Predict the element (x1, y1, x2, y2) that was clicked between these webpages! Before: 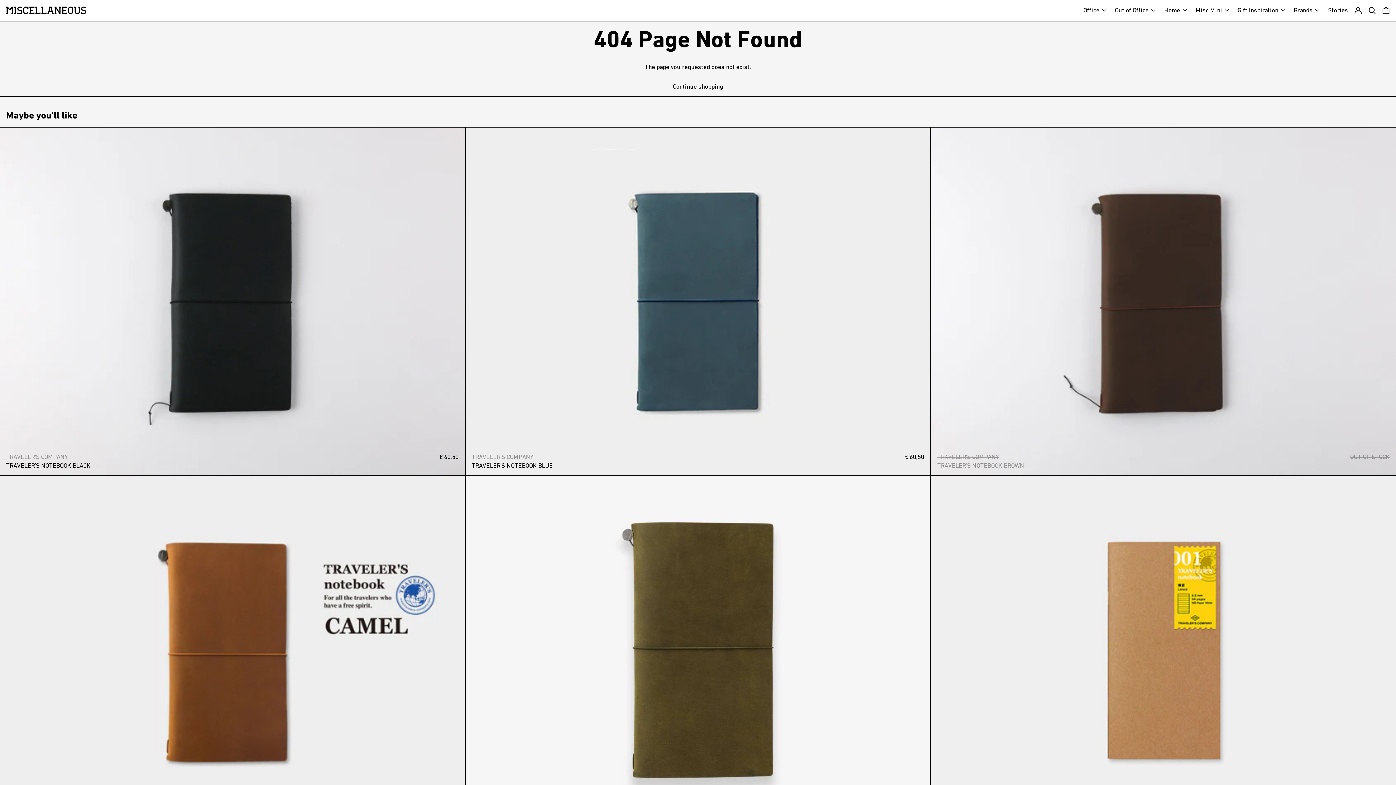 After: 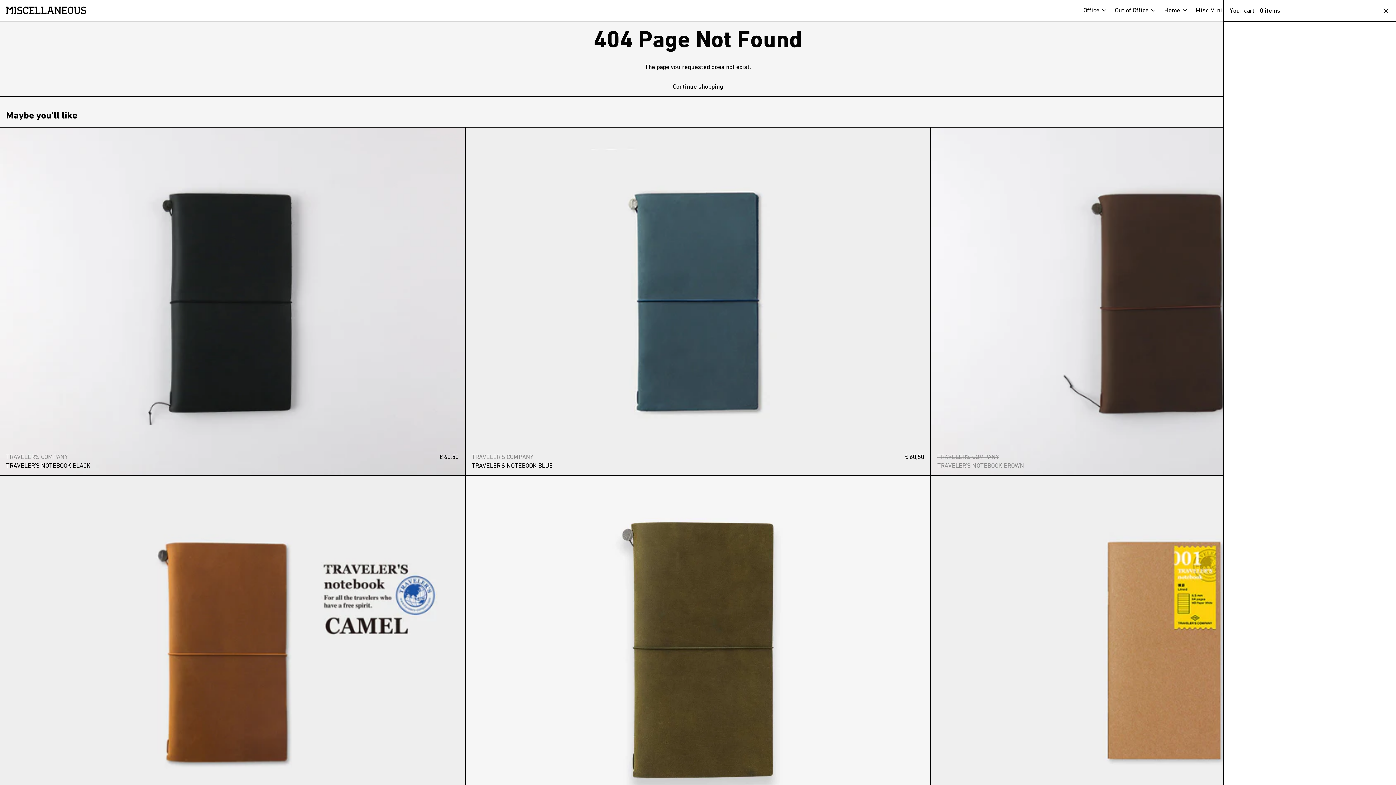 Action: label: 0 items bbox: (1382, 3, 1390, 17)